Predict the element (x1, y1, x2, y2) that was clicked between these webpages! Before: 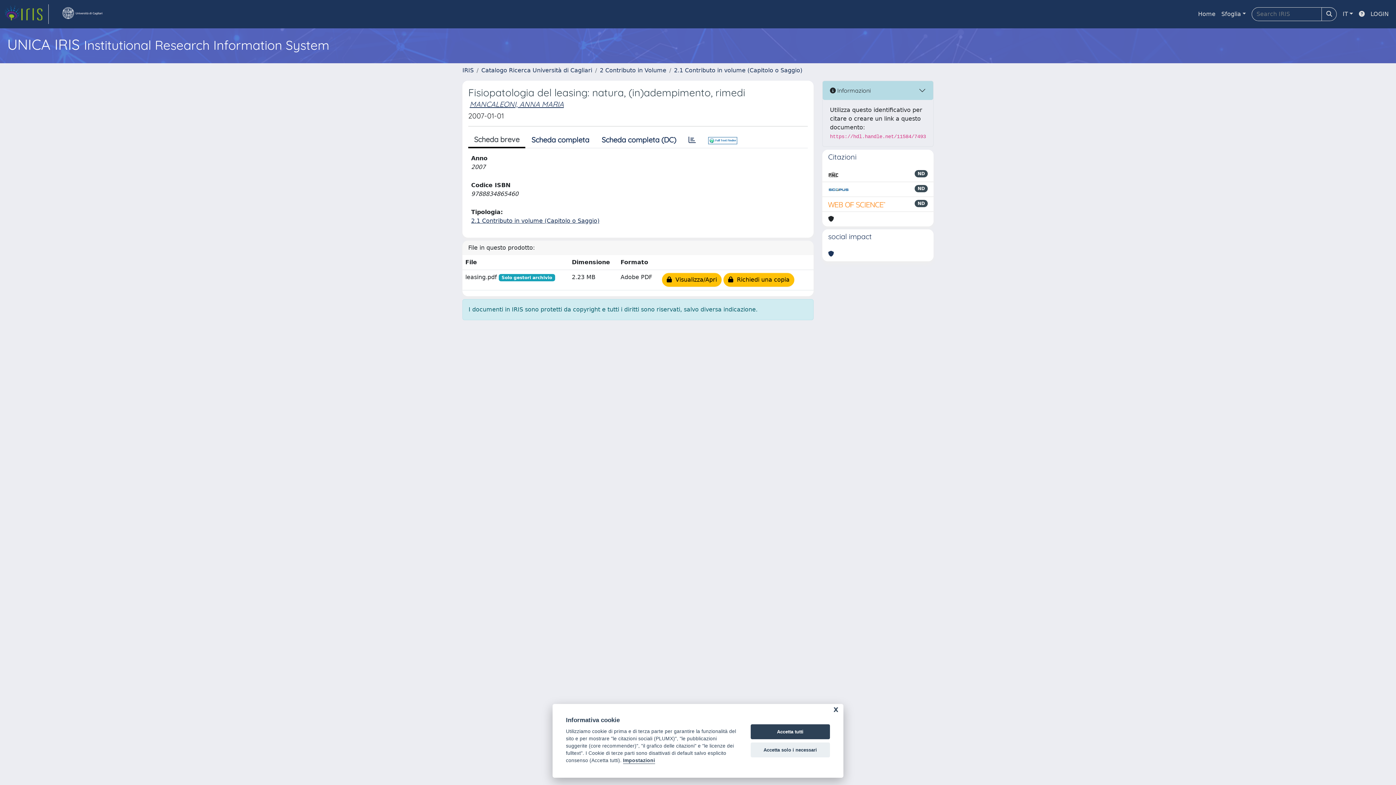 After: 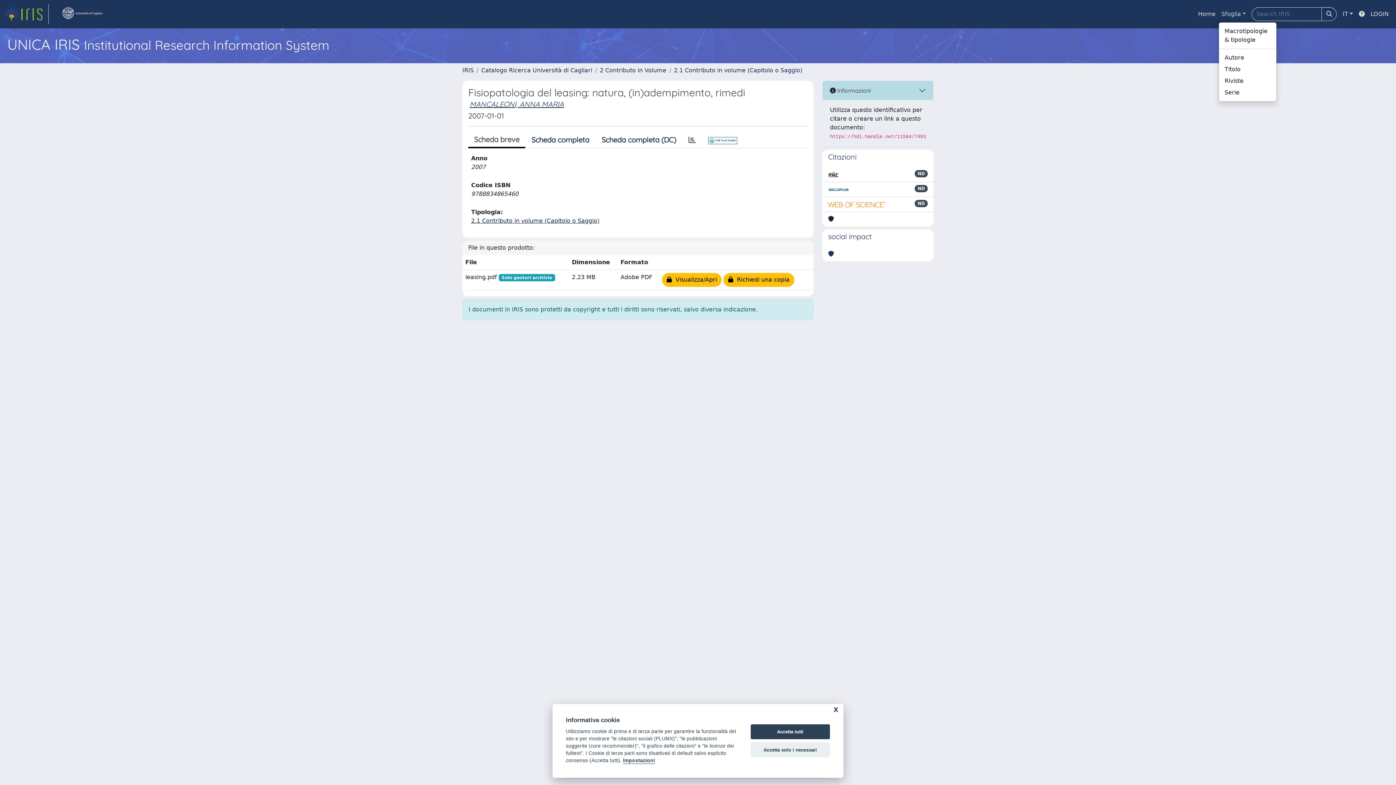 Action: label: Sfoglia bbox: (1218, 6, 1249, 21)